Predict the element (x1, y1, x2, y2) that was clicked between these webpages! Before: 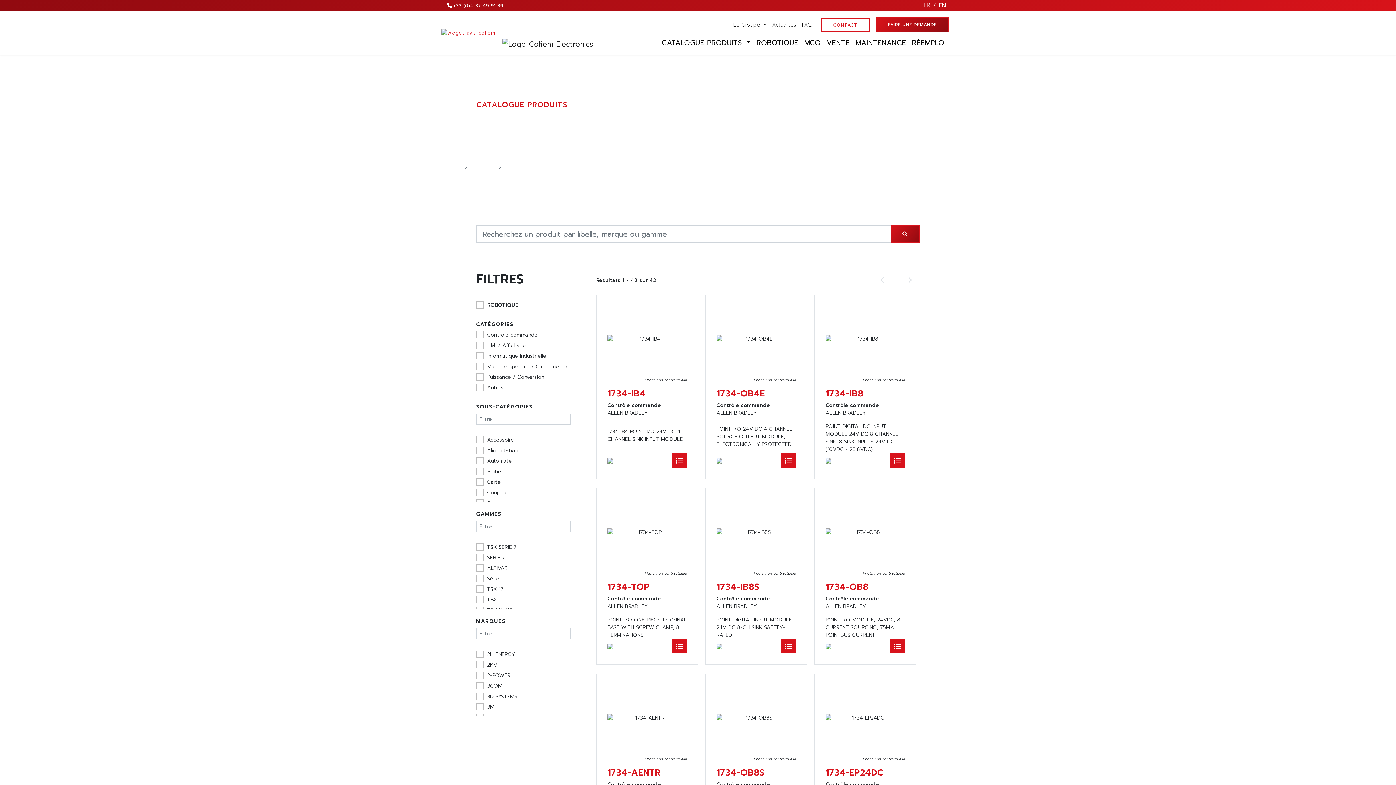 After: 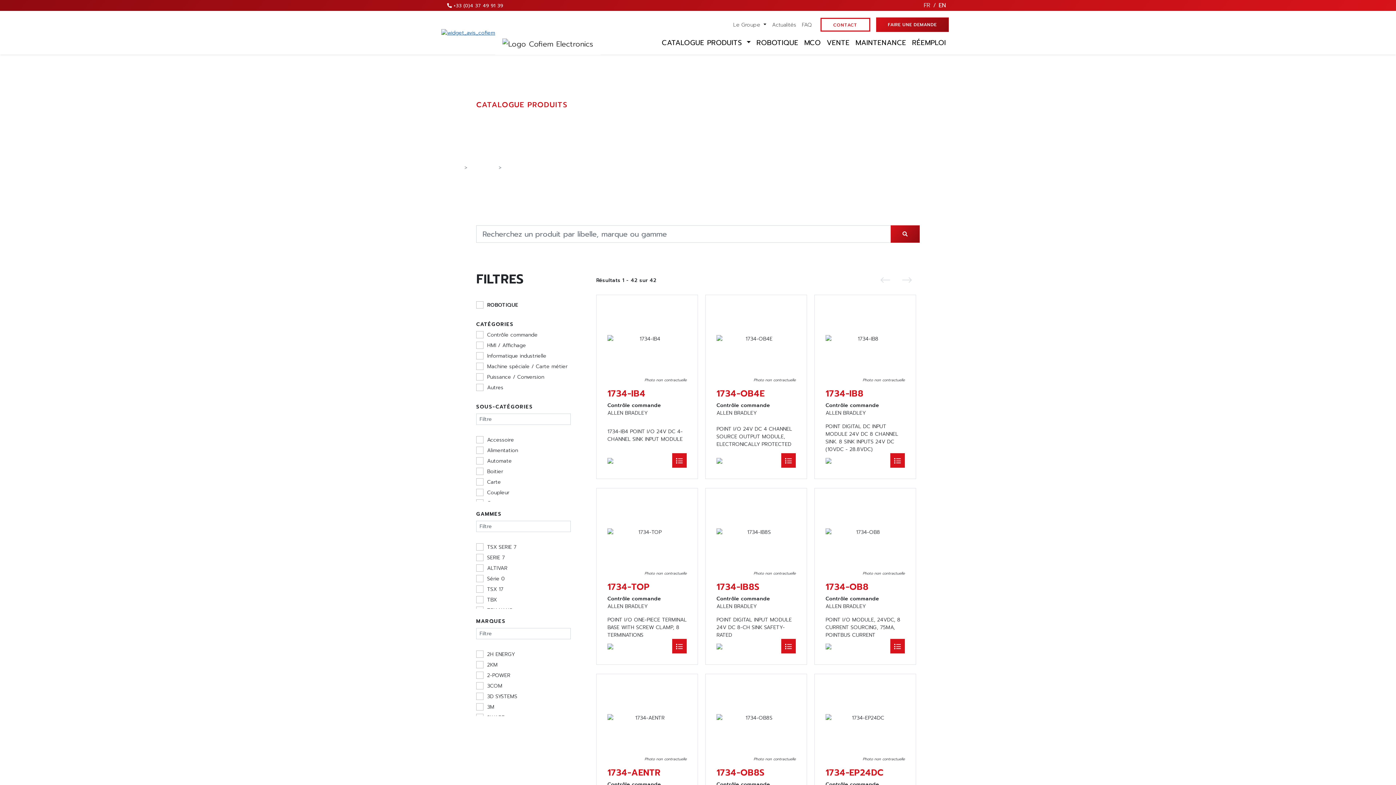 Action: bbox: (441, 28, 495, 36)